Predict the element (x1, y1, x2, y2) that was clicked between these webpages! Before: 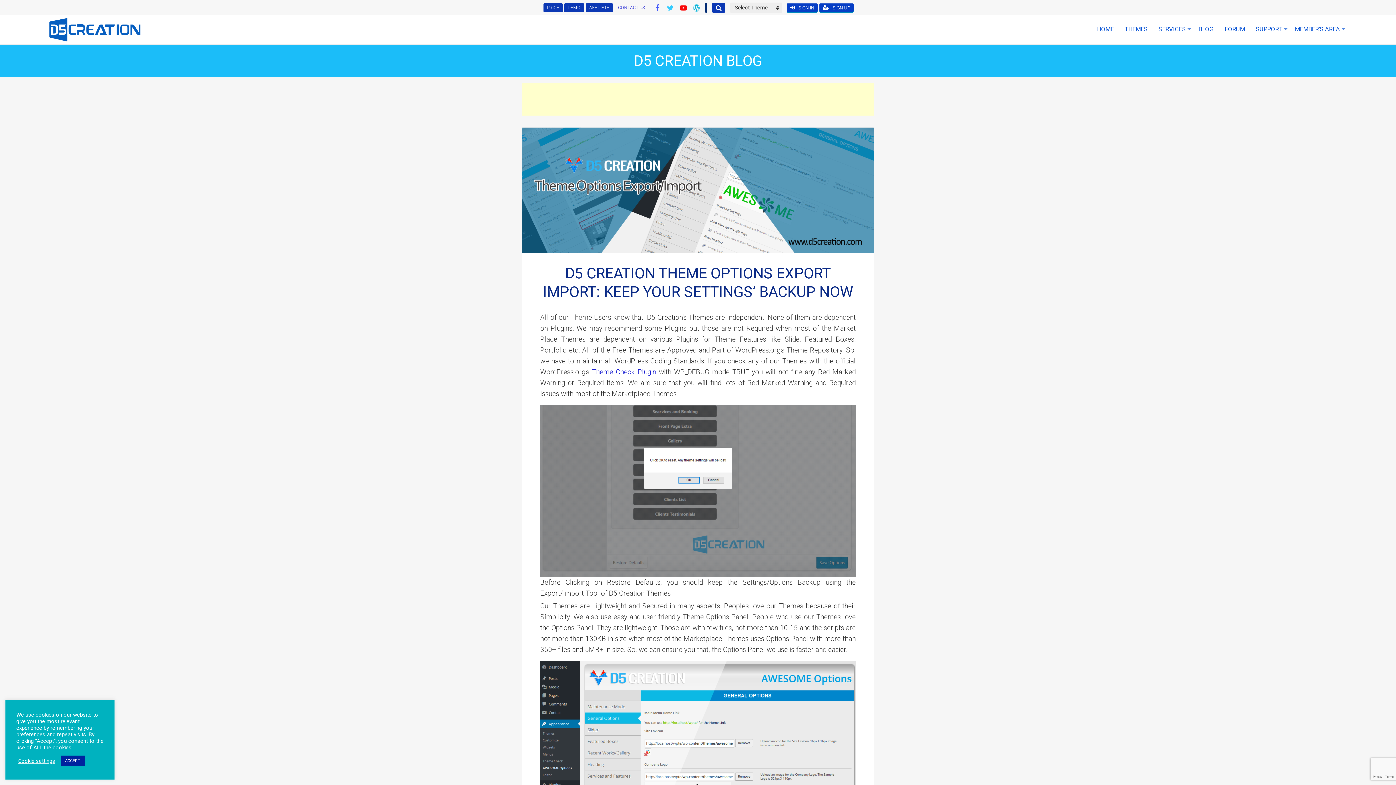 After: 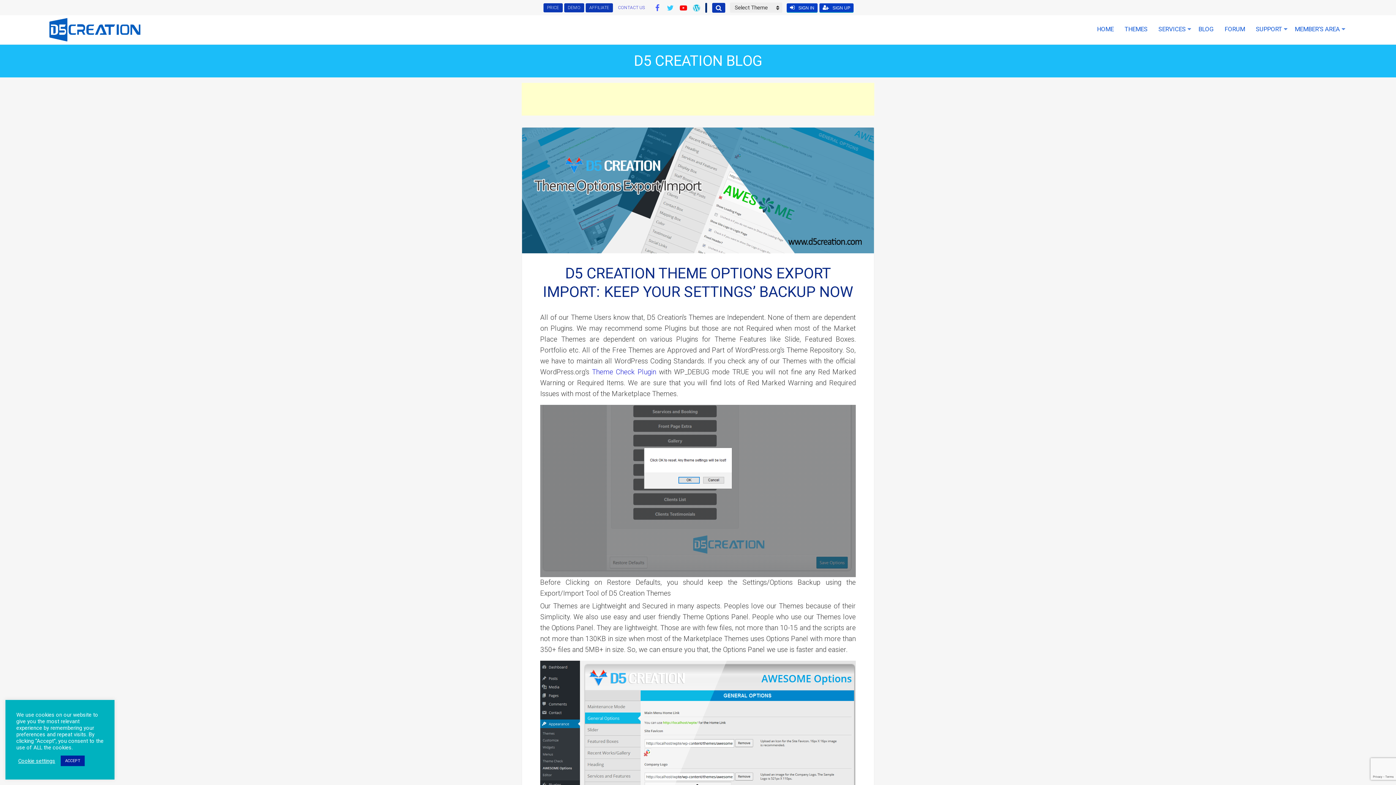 Action: label: Theme Check Plugin bbox: (592, 367, 656, 376)